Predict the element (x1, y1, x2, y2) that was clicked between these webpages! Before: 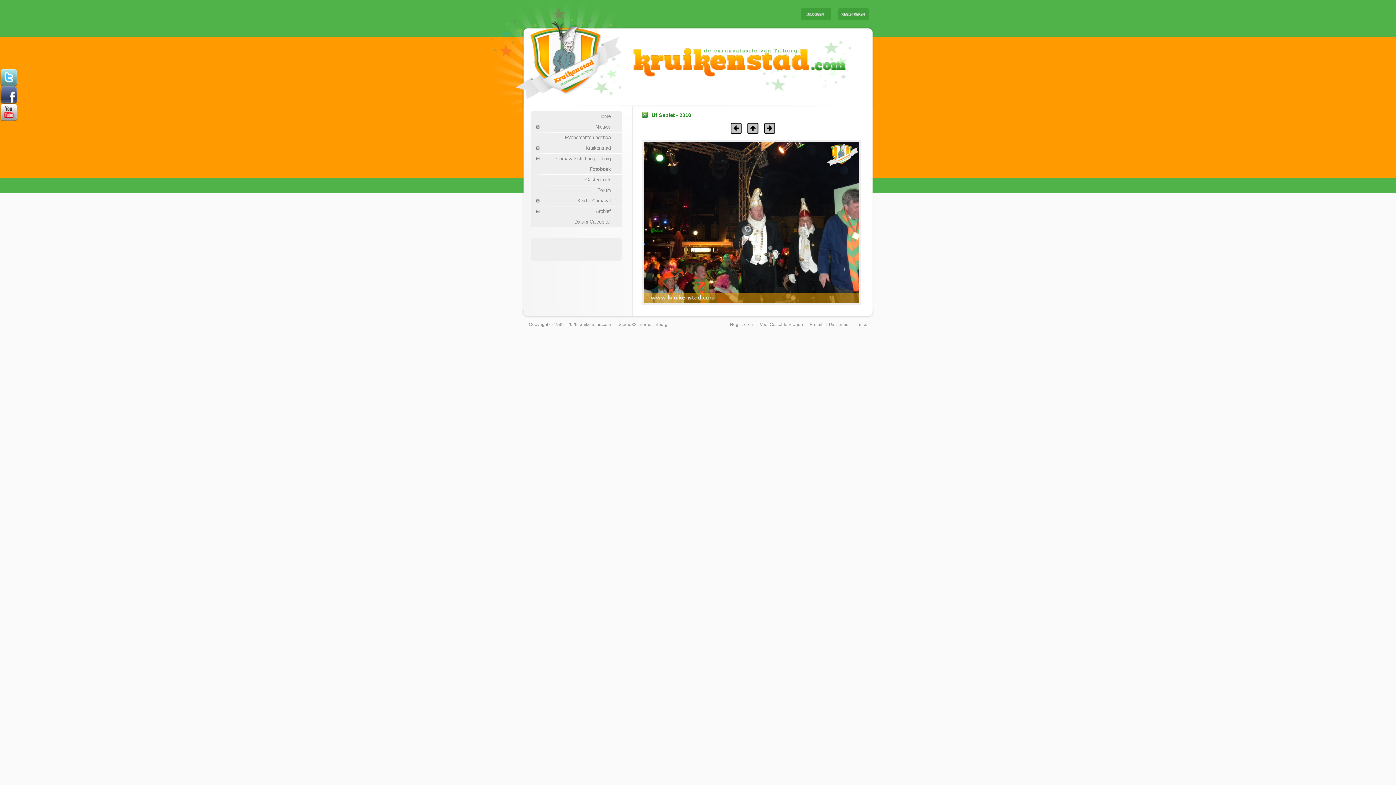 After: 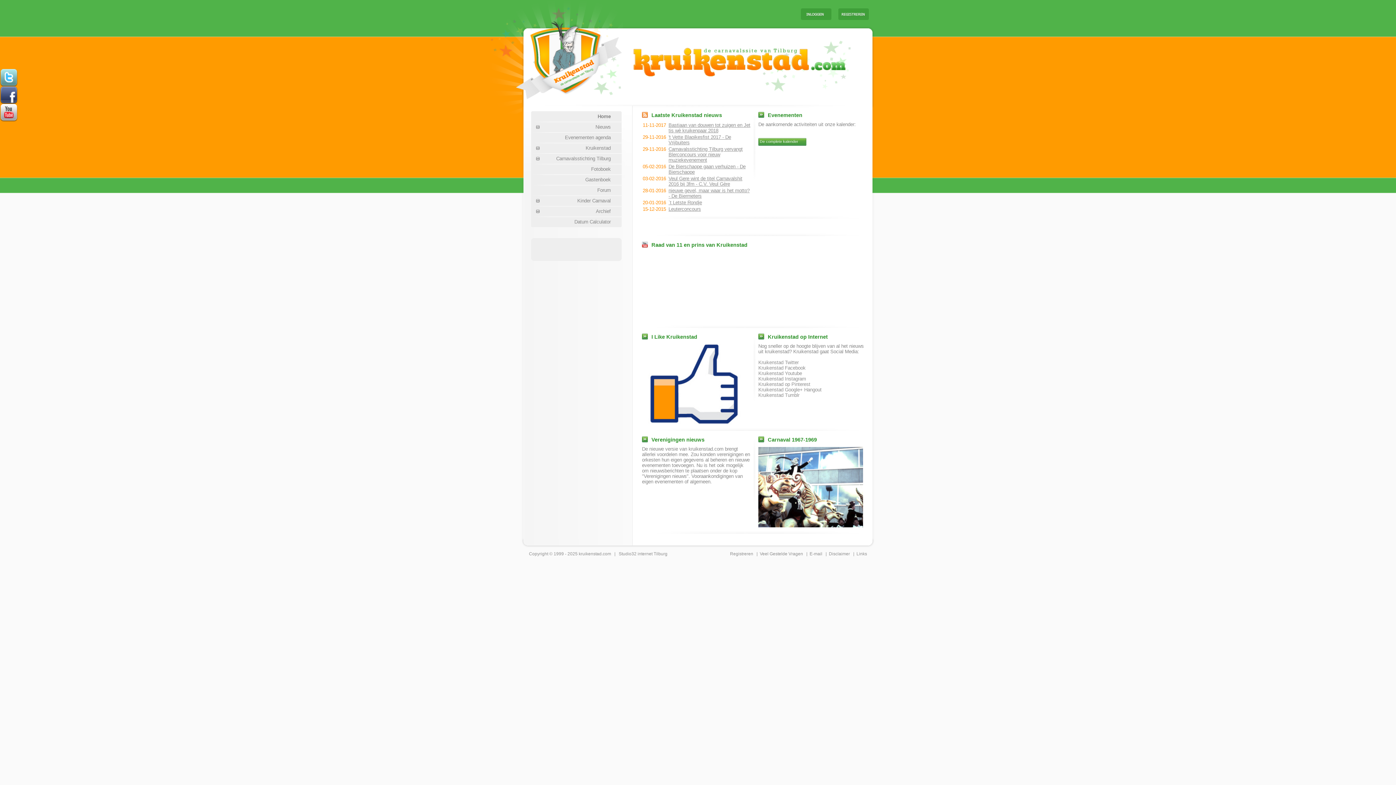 Action: bbox: (490, 1, 623, 113) label: Carnaval Tilburg Kruikenstad